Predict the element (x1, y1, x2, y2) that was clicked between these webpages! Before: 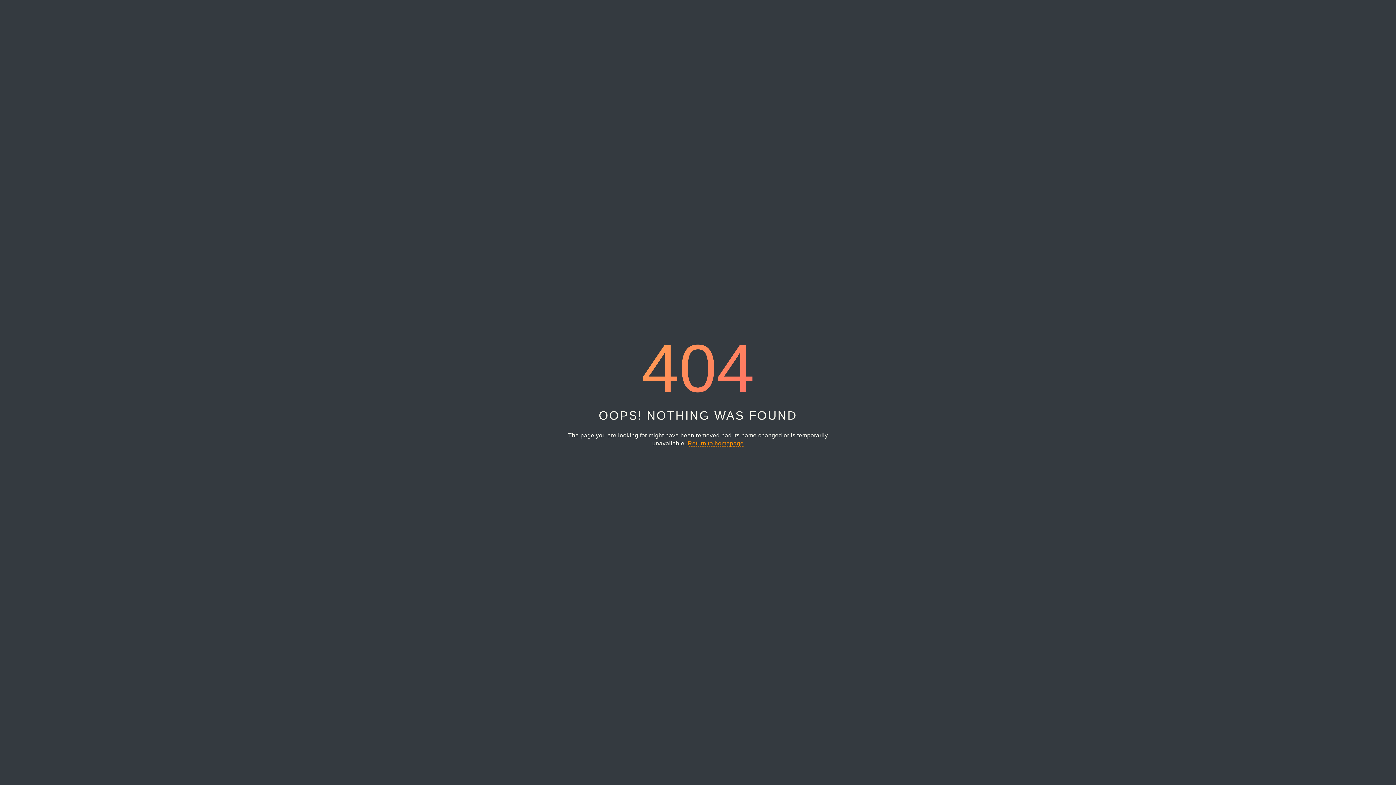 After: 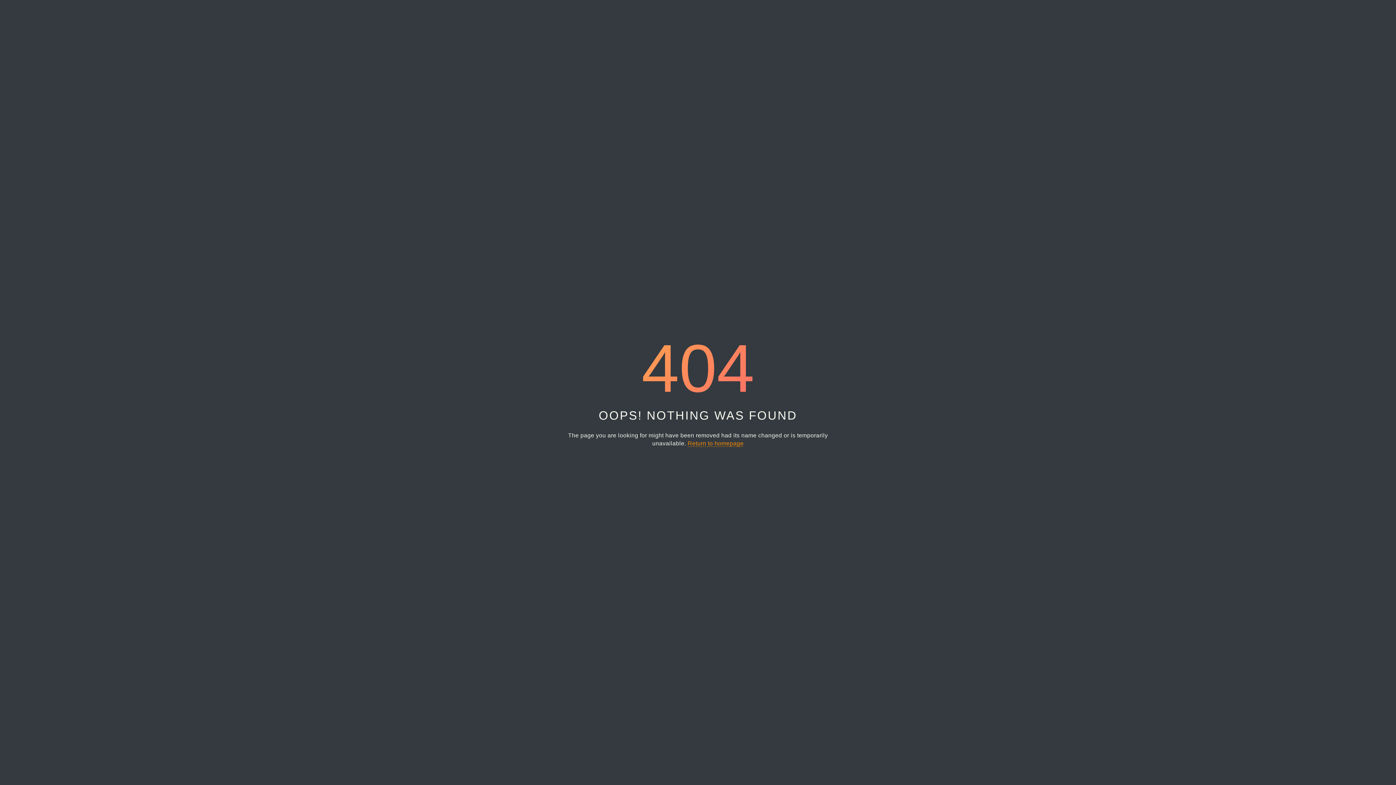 Action: label: Return to homepage bbox: (687, 440, 743, 447)